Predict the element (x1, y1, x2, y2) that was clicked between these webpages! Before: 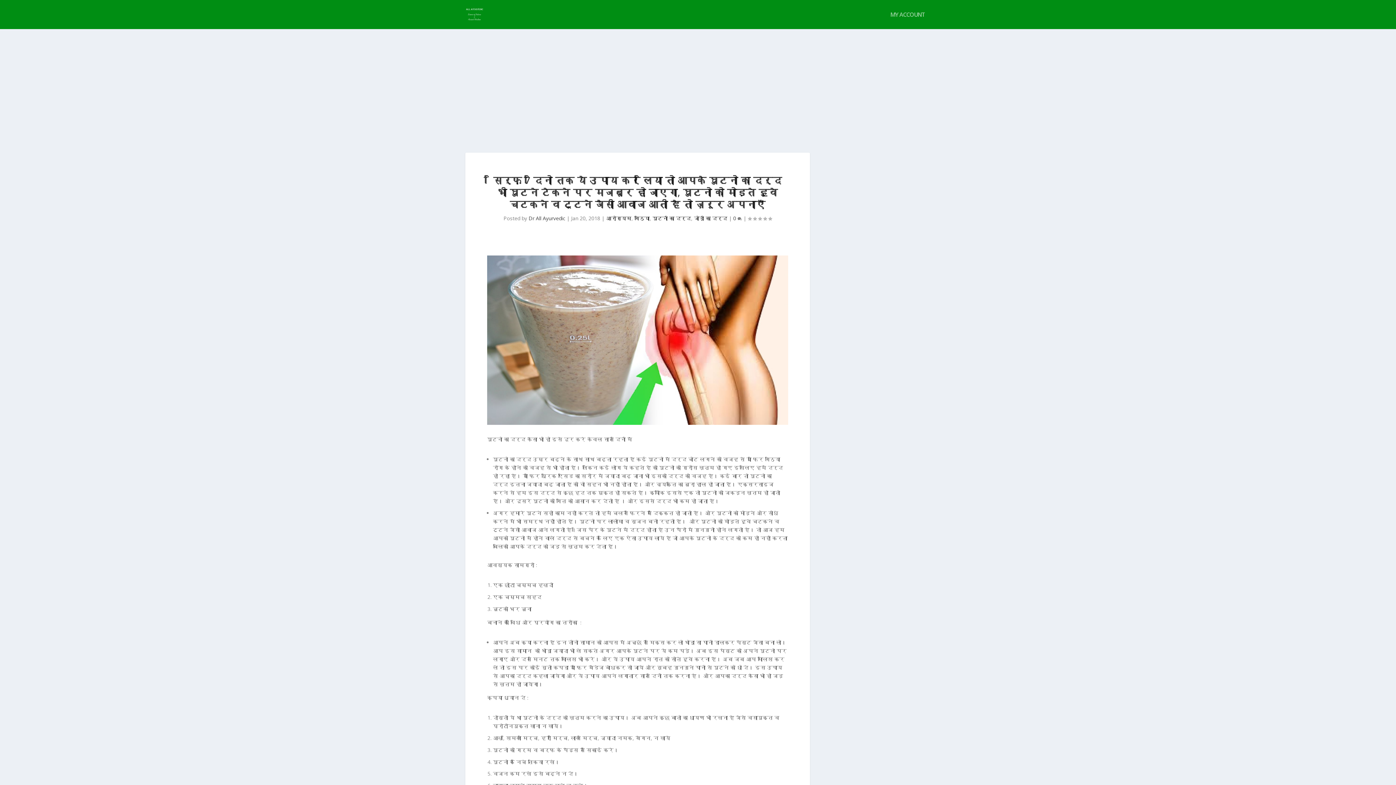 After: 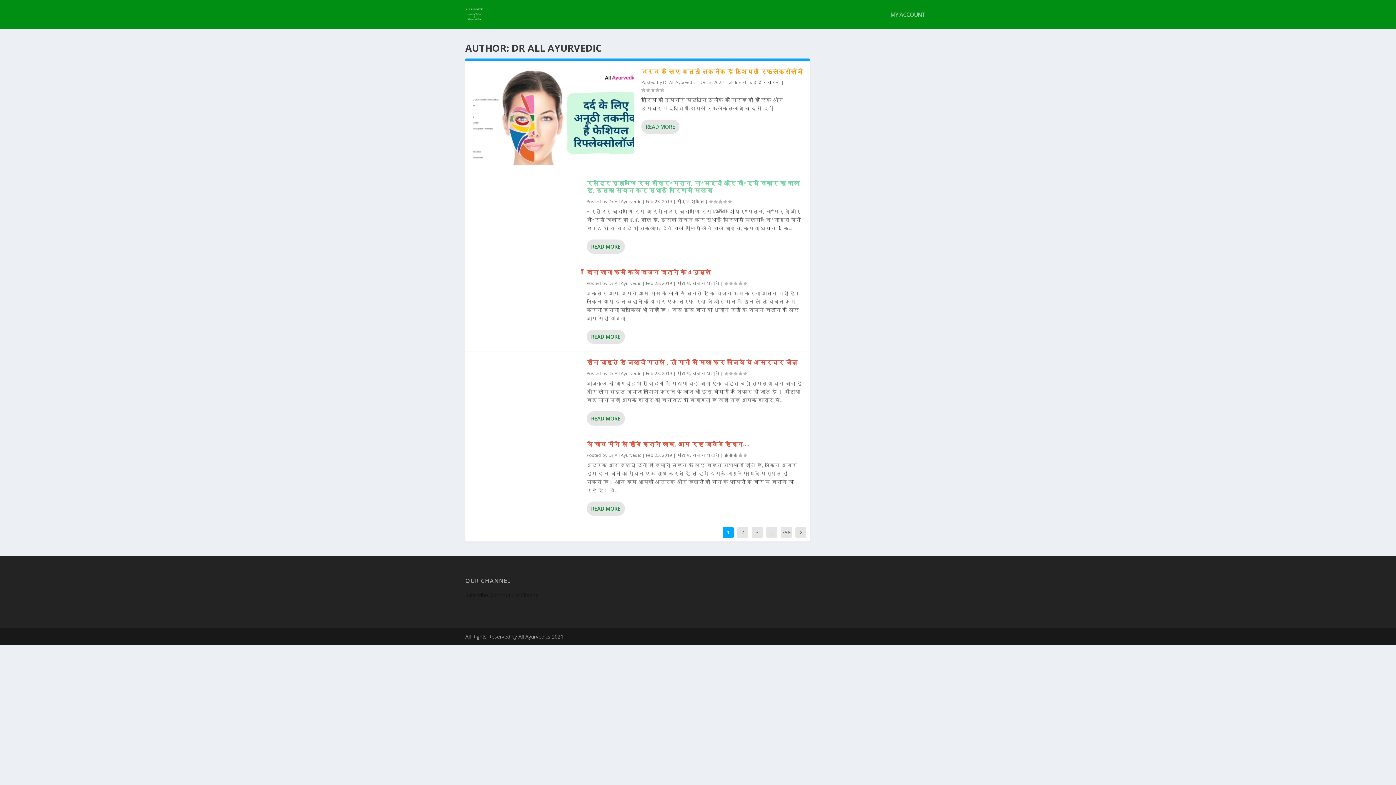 Action: bbox: (528, 214, 565, 221) label: Dr All Ayurvedic